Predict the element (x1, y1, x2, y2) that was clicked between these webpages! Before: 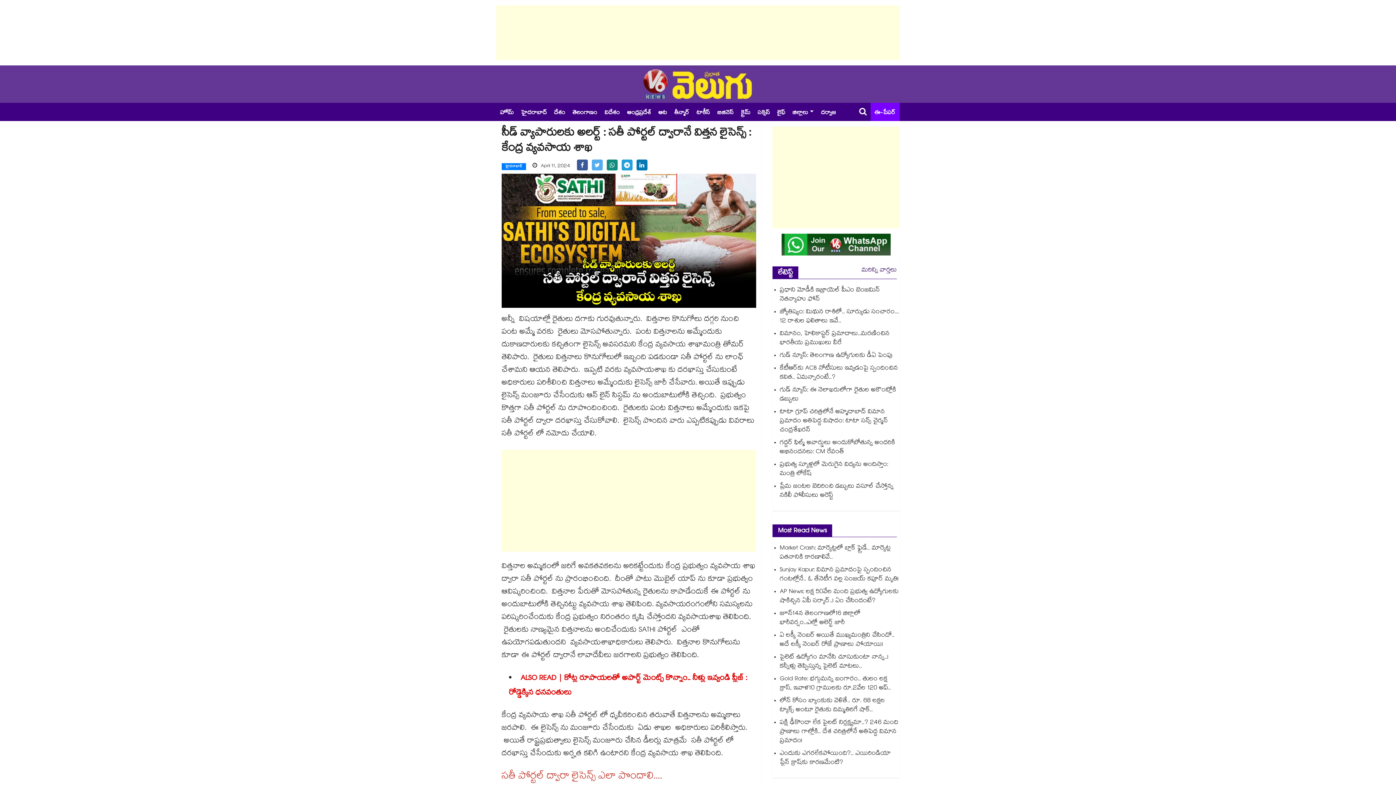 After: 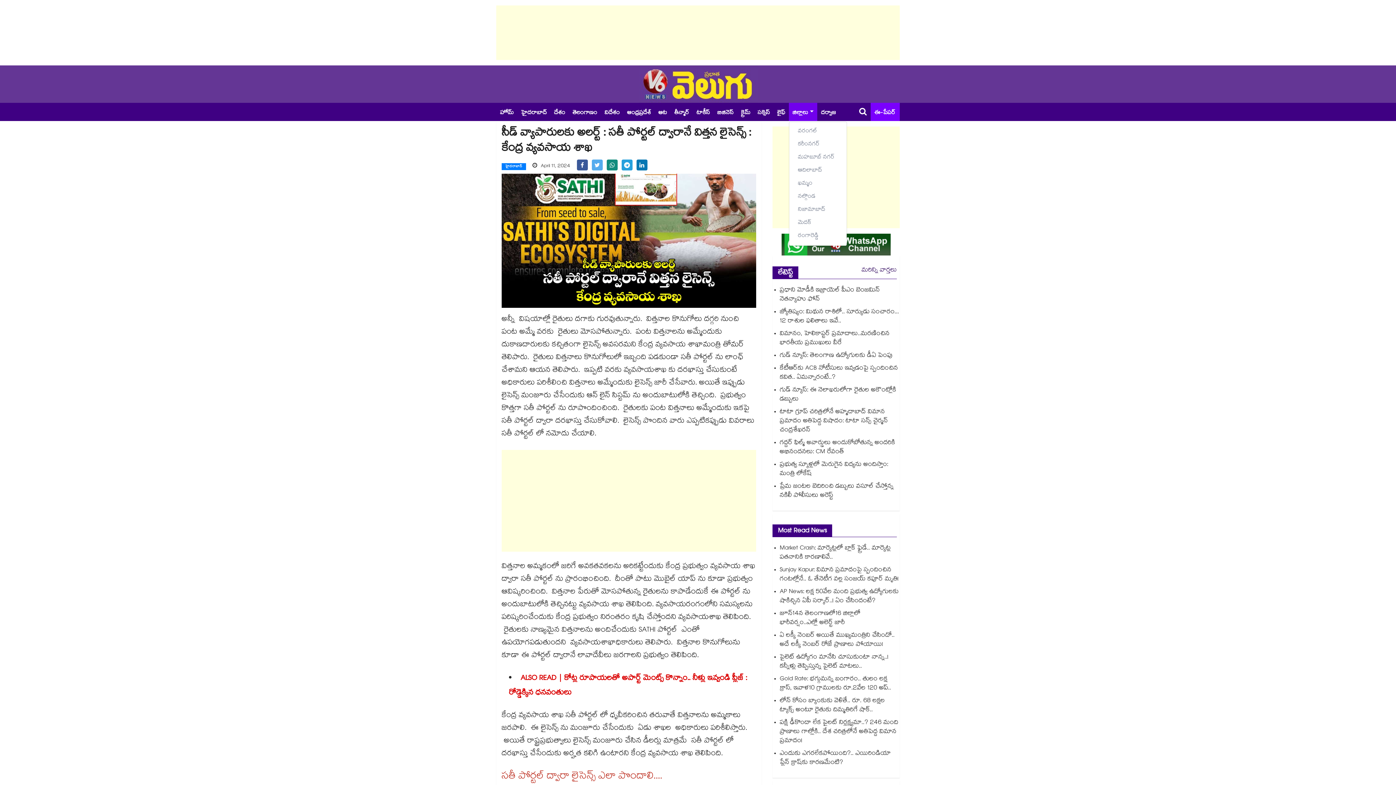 Action: label: జిల్లాలు bbox: (789, 102, 817, 121)